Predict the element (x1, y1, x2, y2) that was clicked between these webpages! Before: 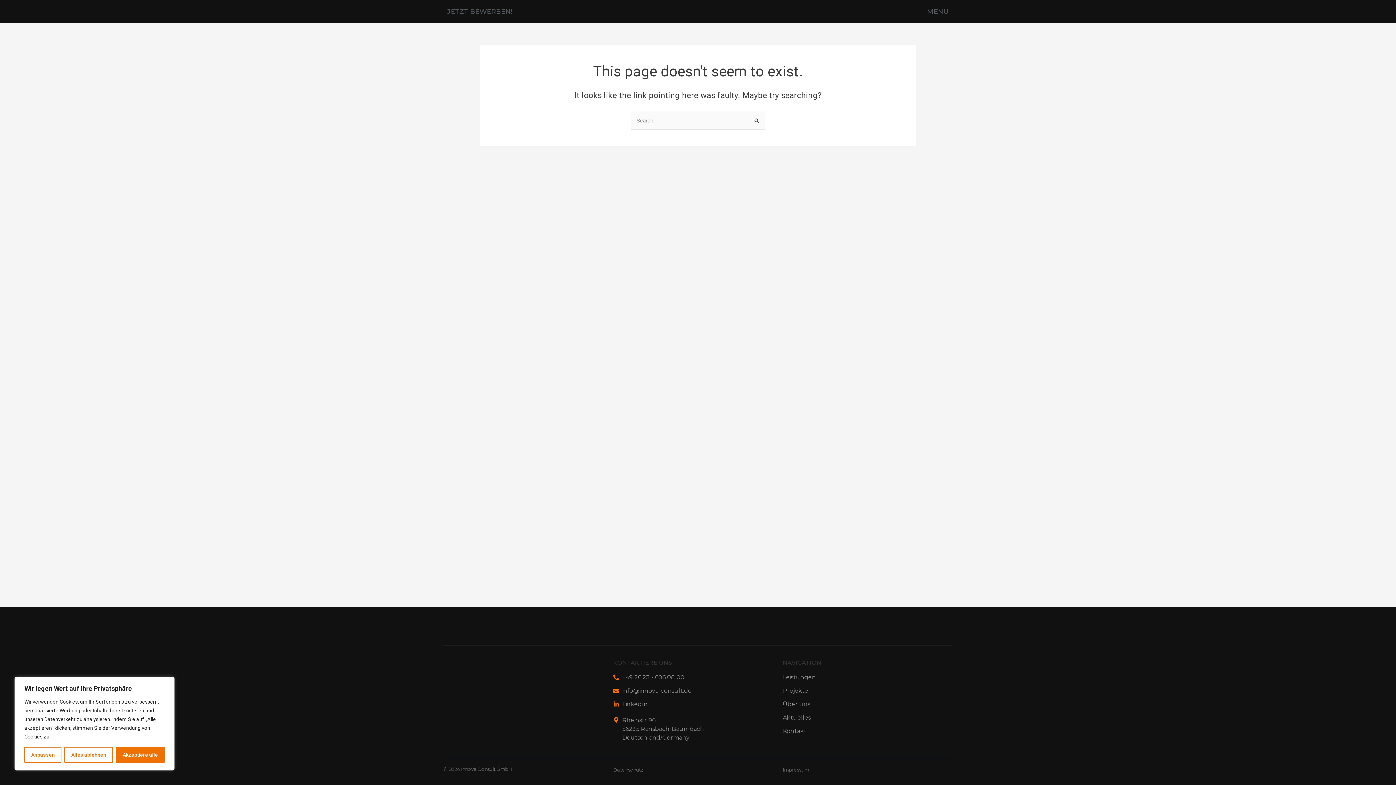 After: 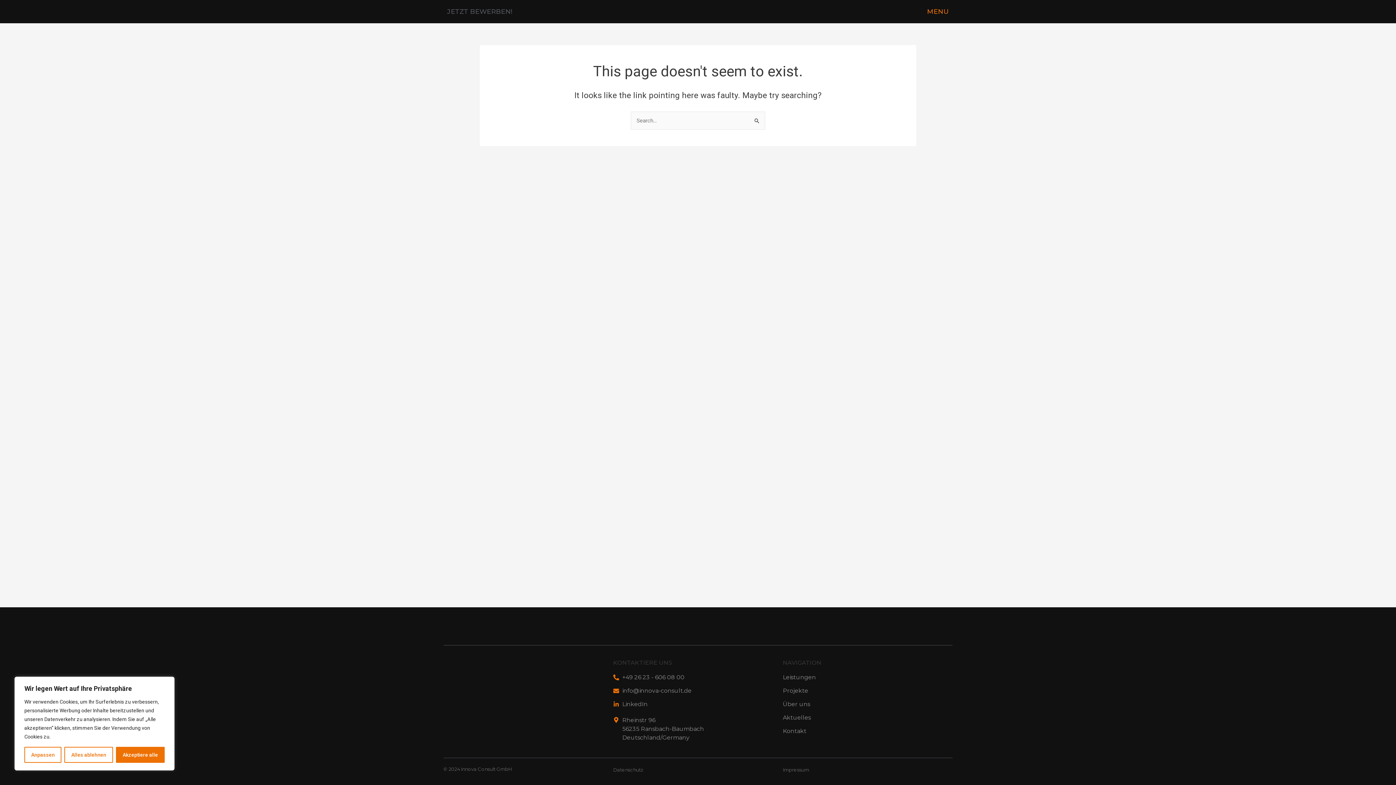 Action: bbox: (927, 7, 949, 16) label: MENU